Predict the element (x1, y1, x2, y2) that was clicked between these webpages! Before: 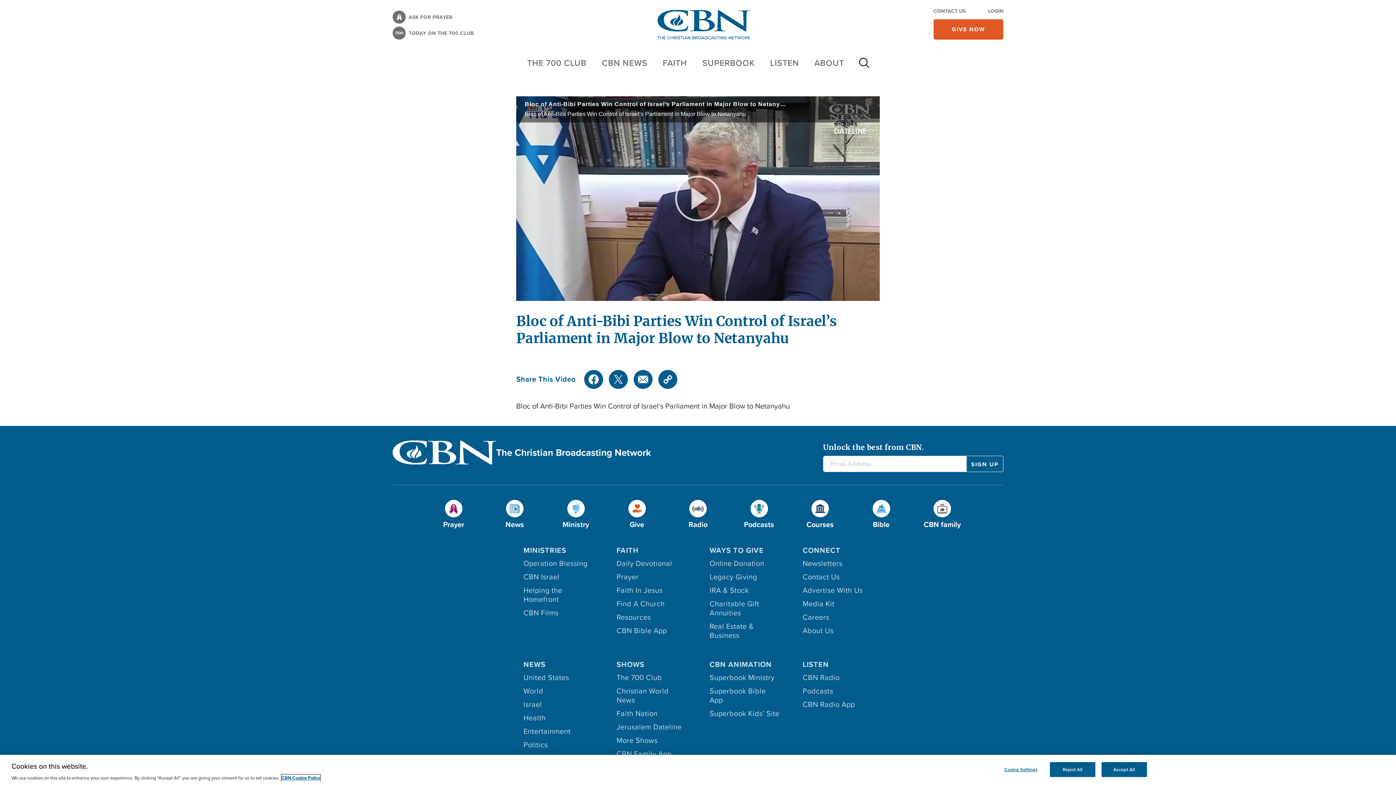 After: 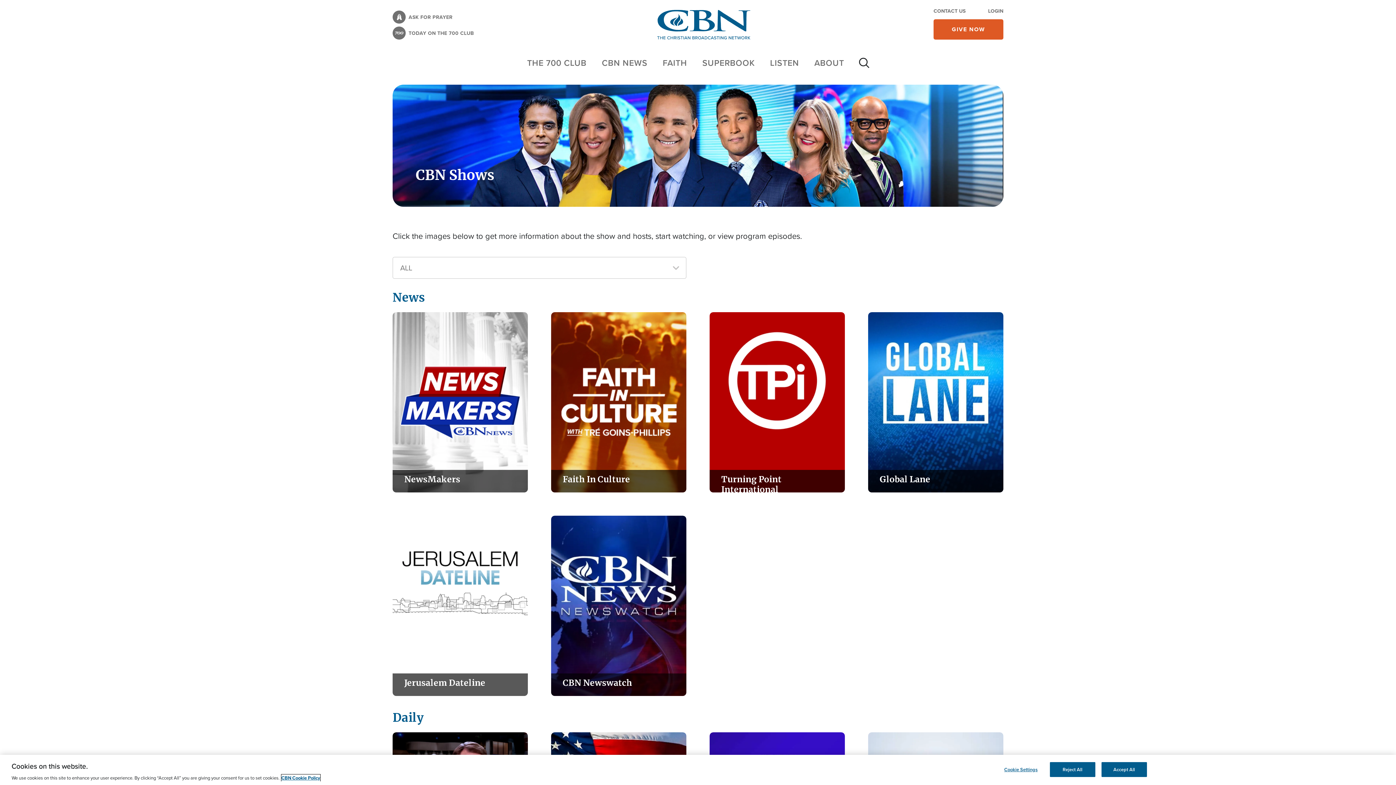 Action: label: SHOWS bbox: (616, 659, 644, 673)